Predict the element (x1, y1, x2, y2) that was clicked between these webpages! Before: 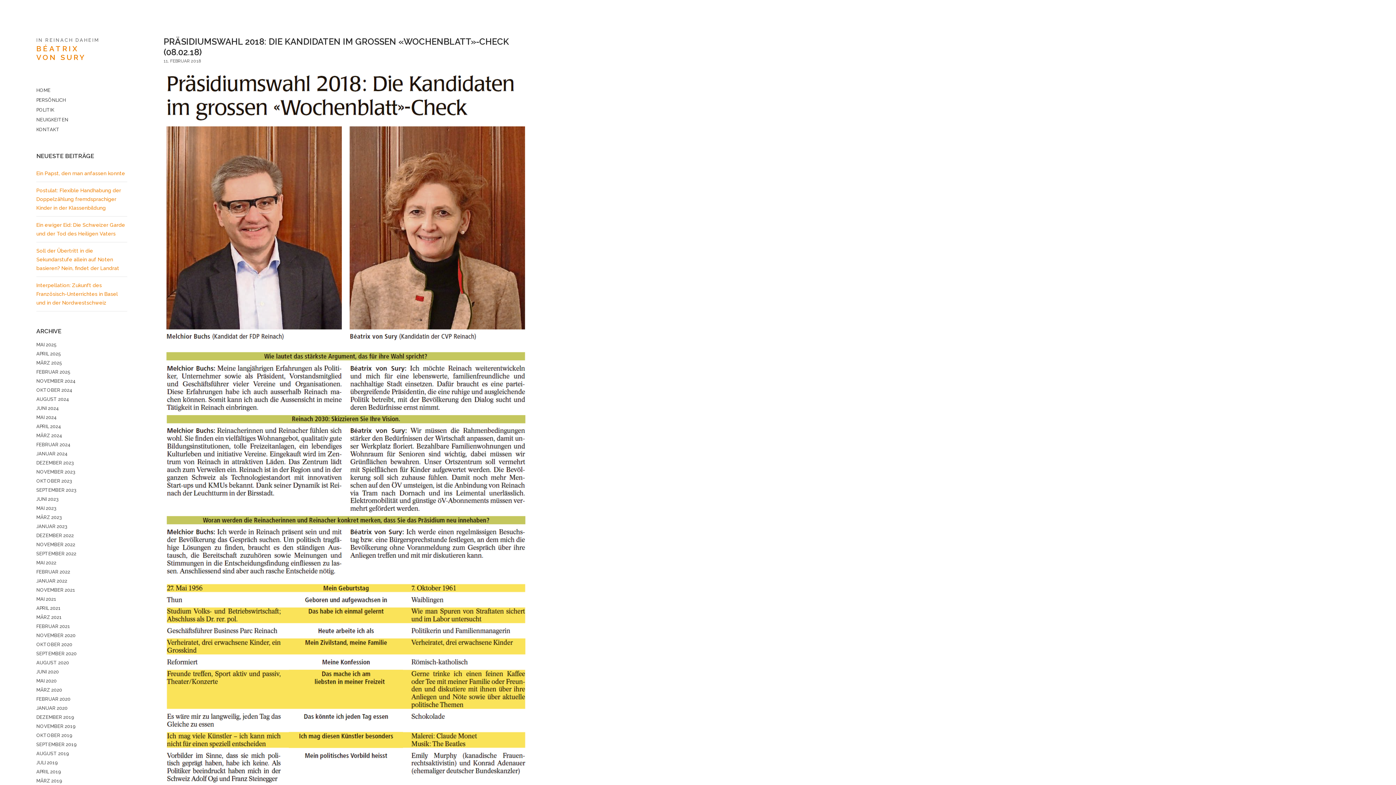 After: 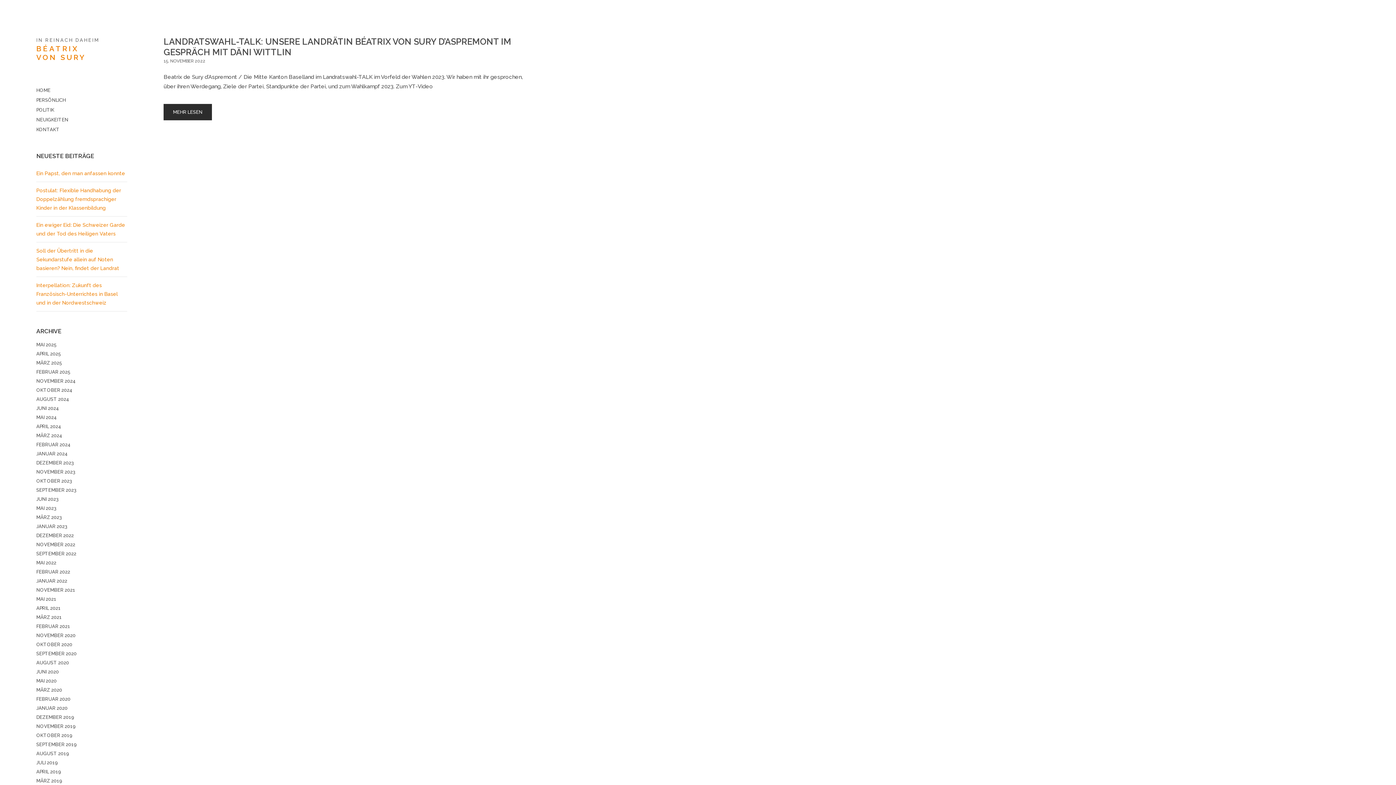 Action: label: NOVEMBER 2022 bbox: (36, 540, 75, 549)